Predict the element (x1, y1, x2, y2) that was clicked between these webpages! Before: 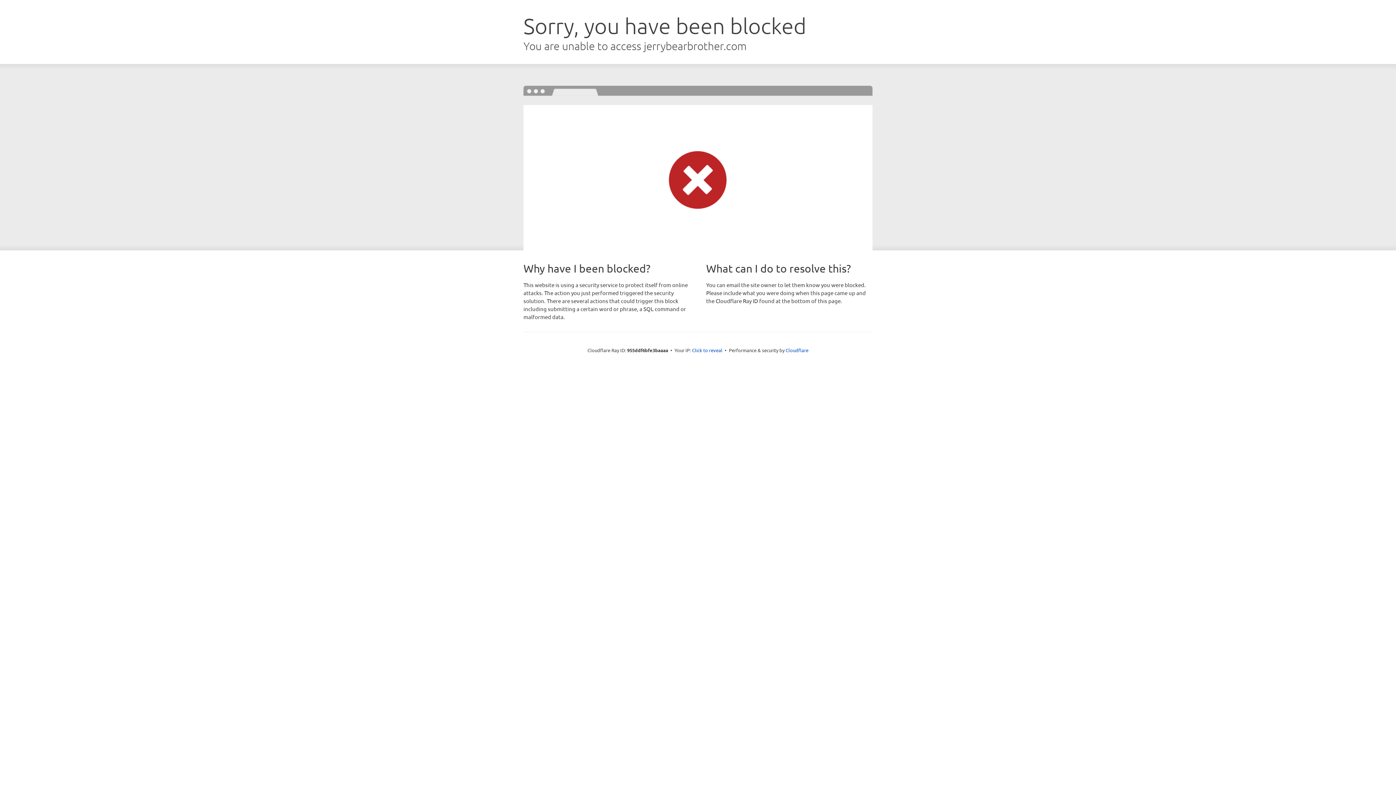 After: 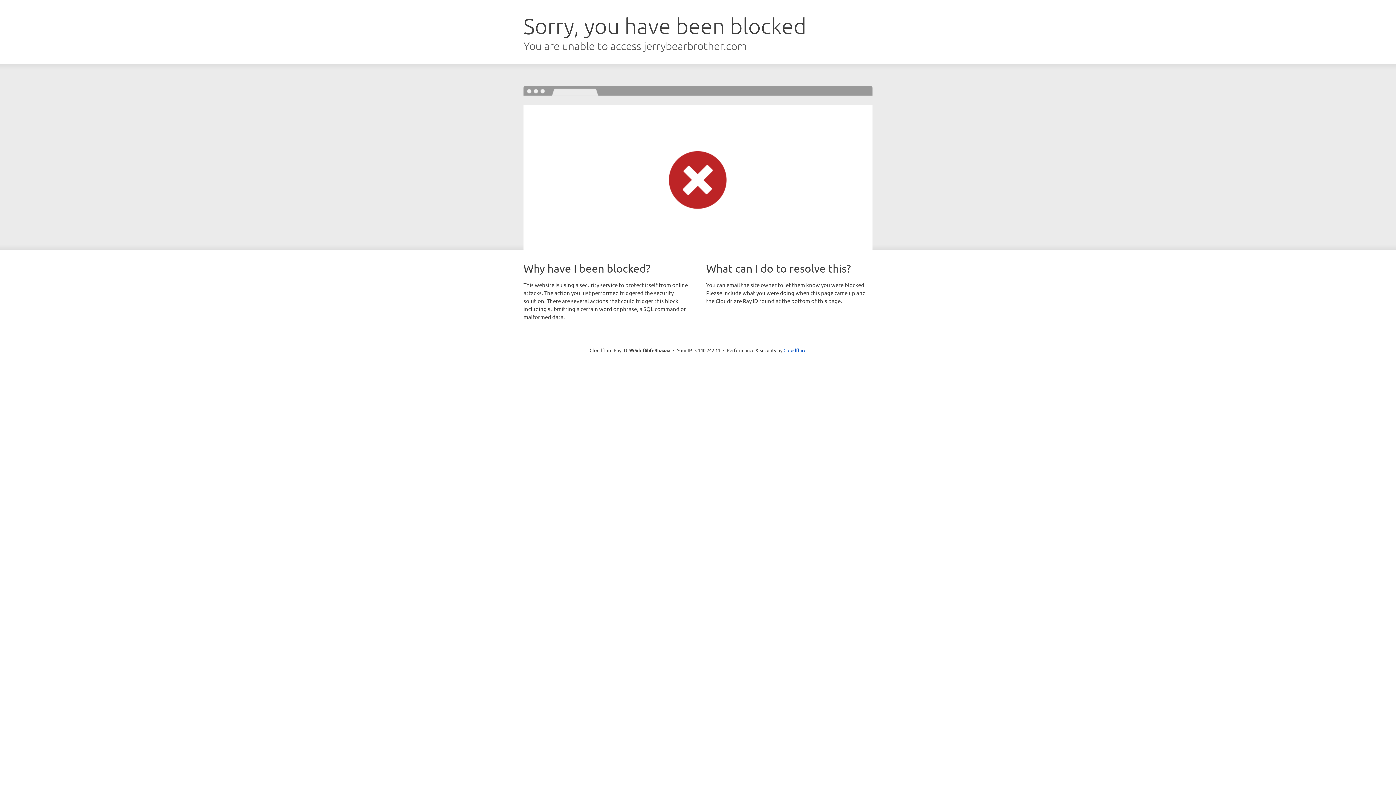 Action: label: Click to reveal bbox: (692, 346, 722, 353)